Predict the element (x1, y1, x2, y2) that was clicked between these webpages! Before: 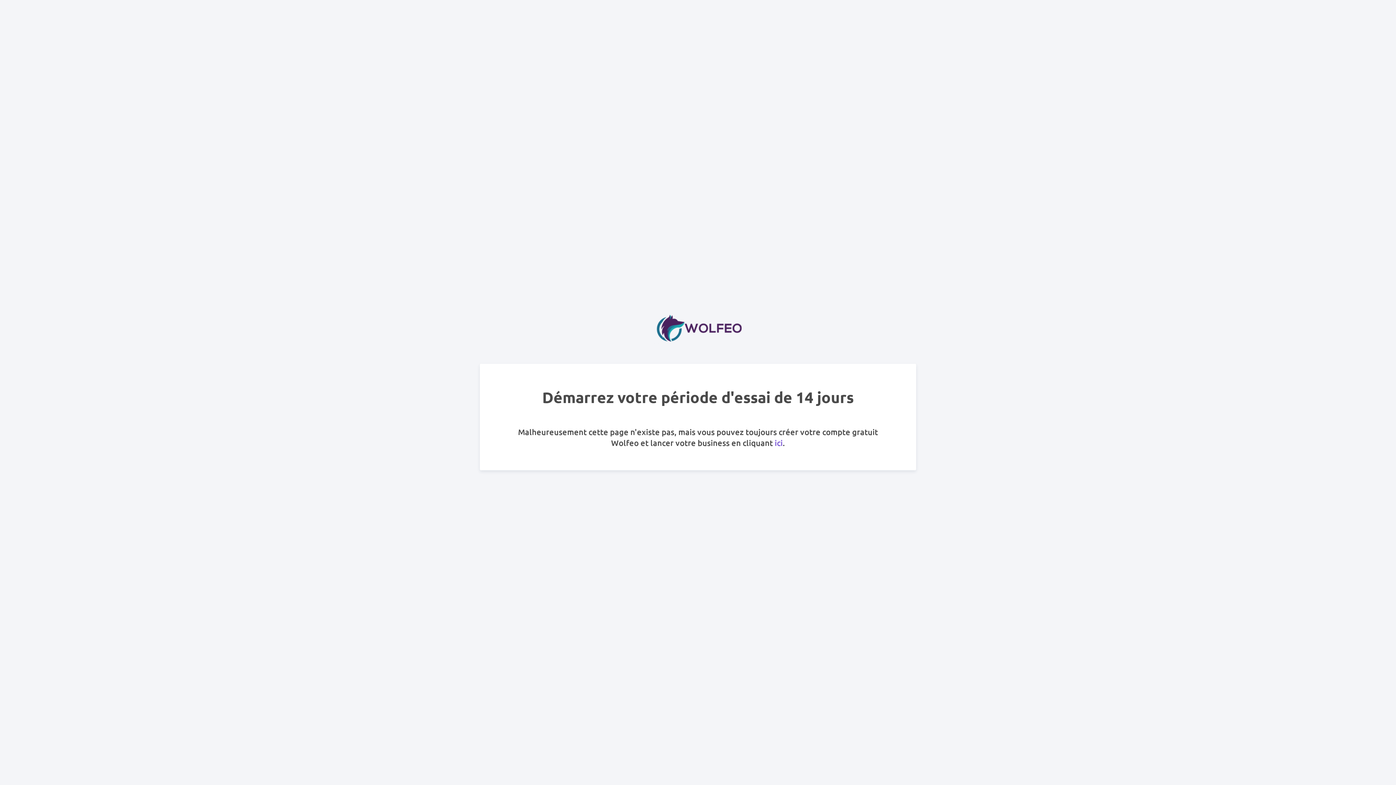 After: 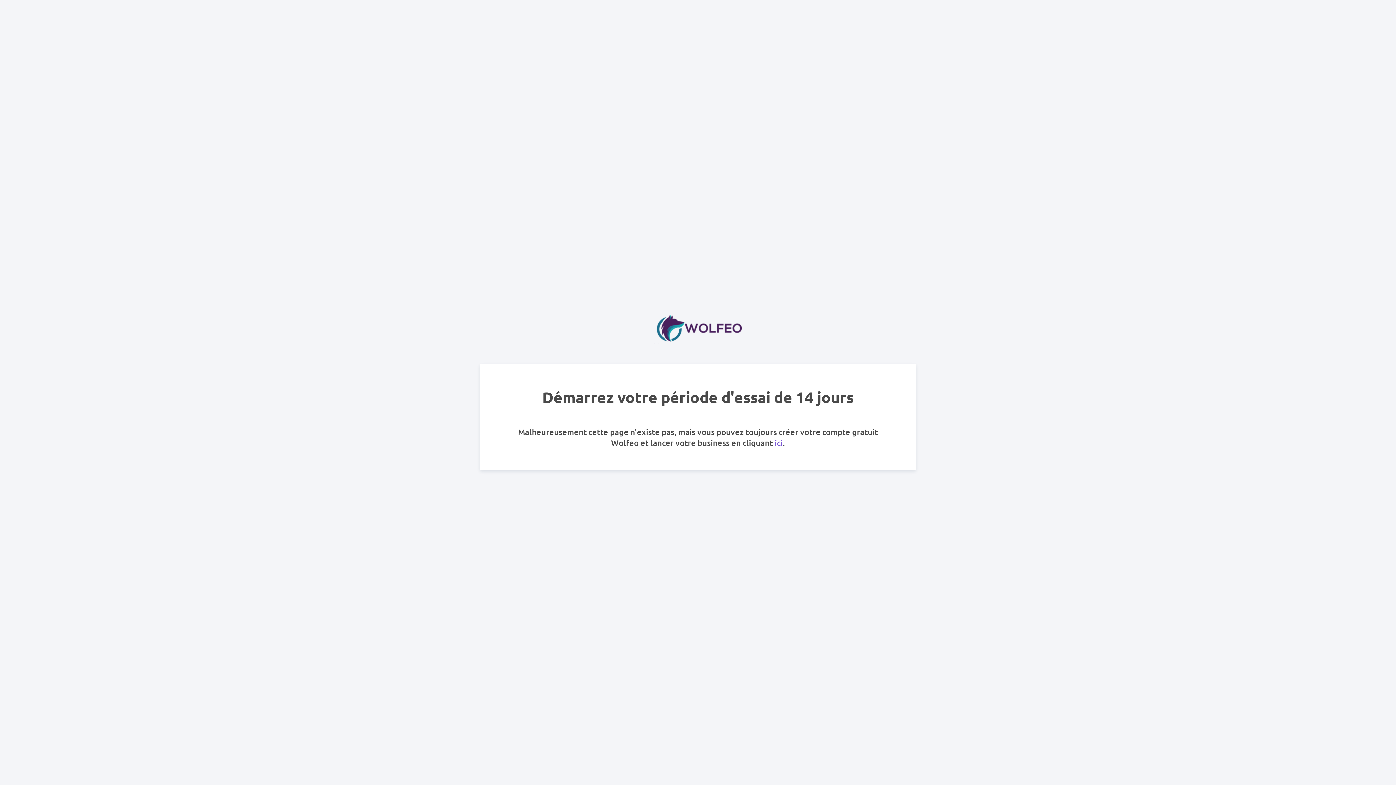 Action: bbox: (774, 438, 782, 448) label: ici